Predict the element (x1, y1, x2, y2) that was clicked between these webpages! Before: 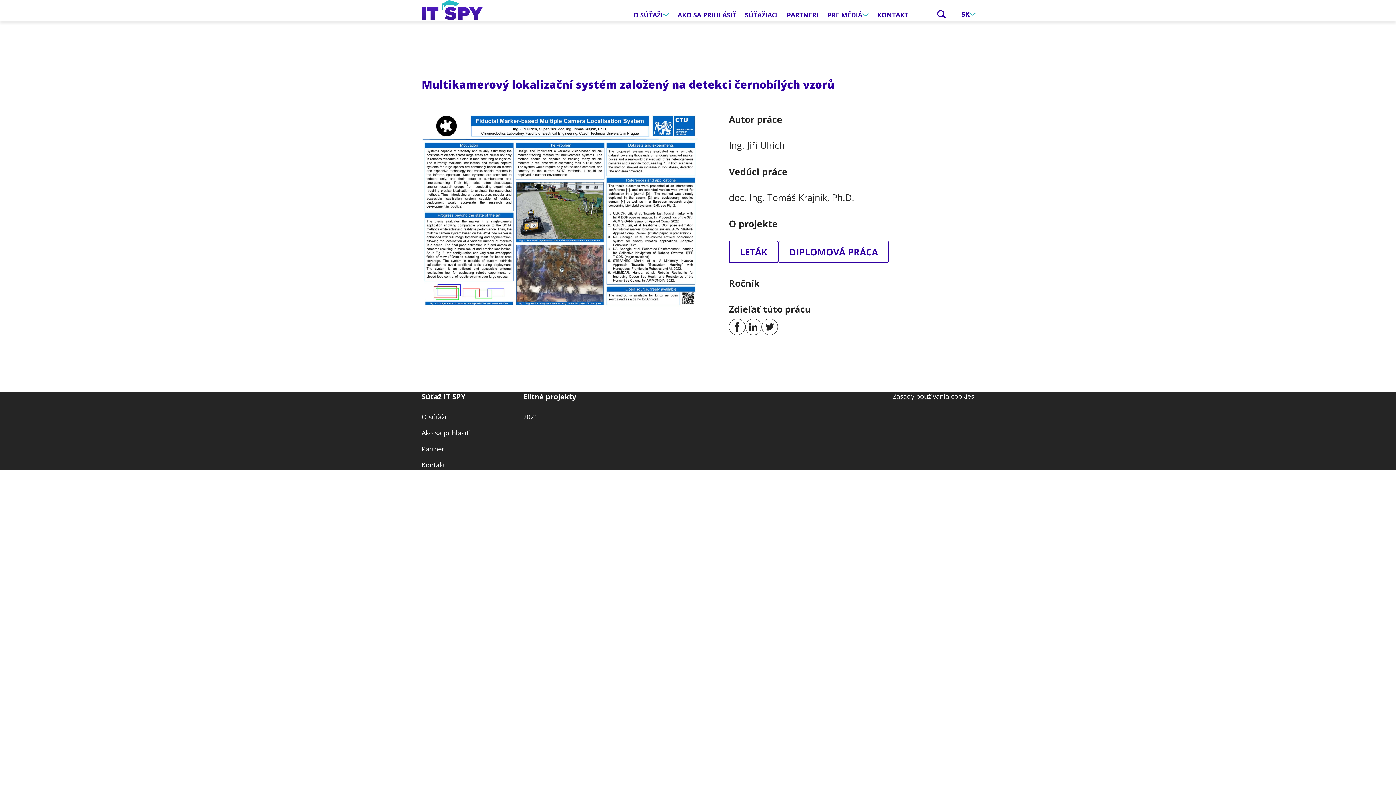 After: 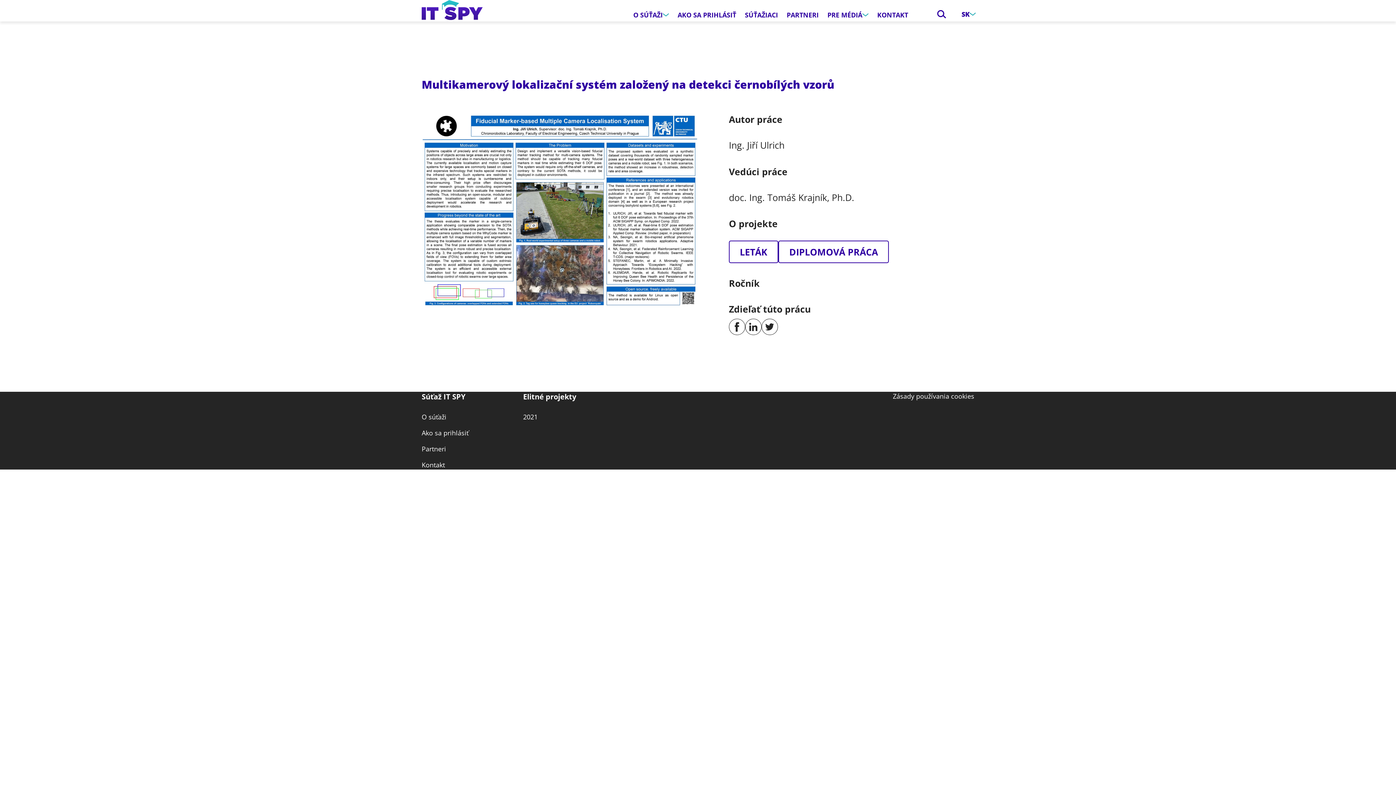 Action: bbox: (729, 240, 778, 263) label: LETÁK